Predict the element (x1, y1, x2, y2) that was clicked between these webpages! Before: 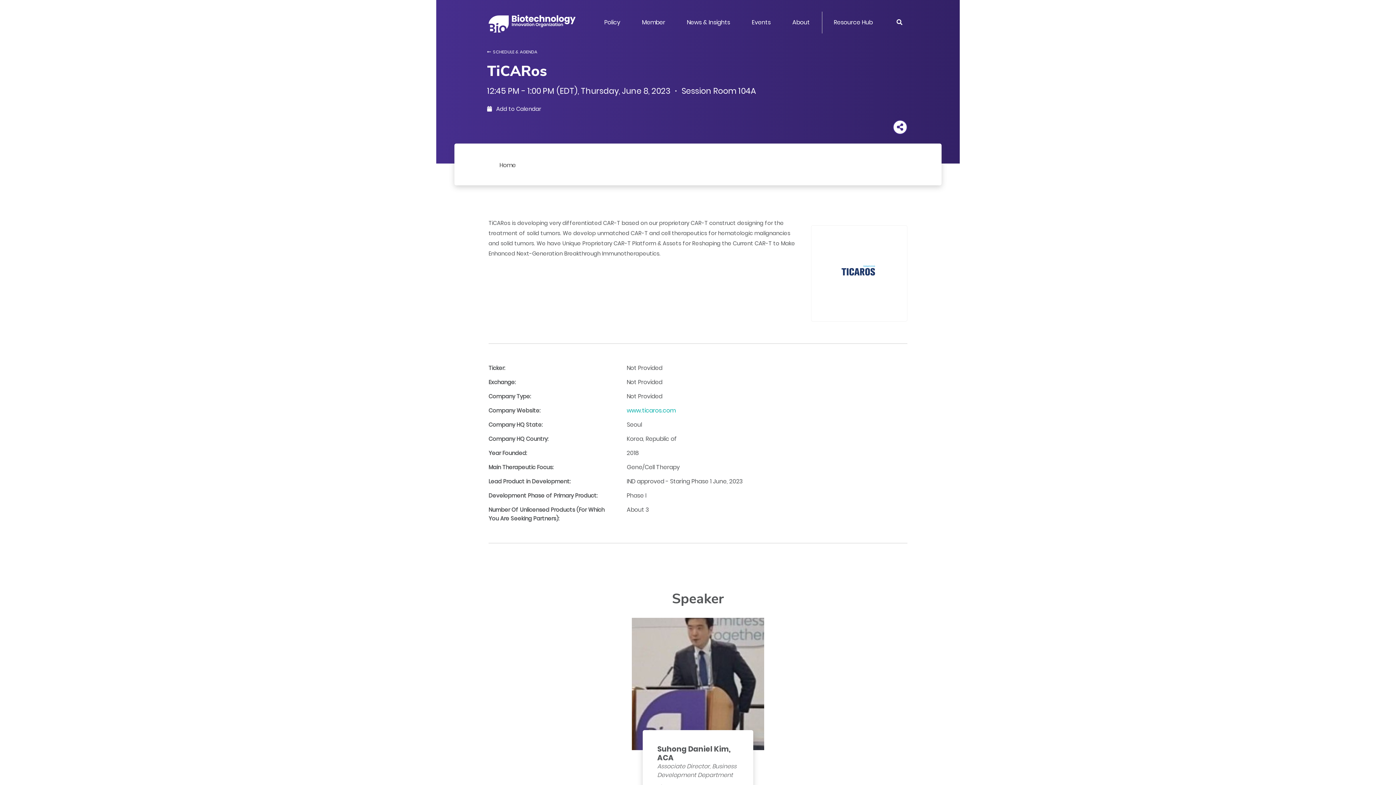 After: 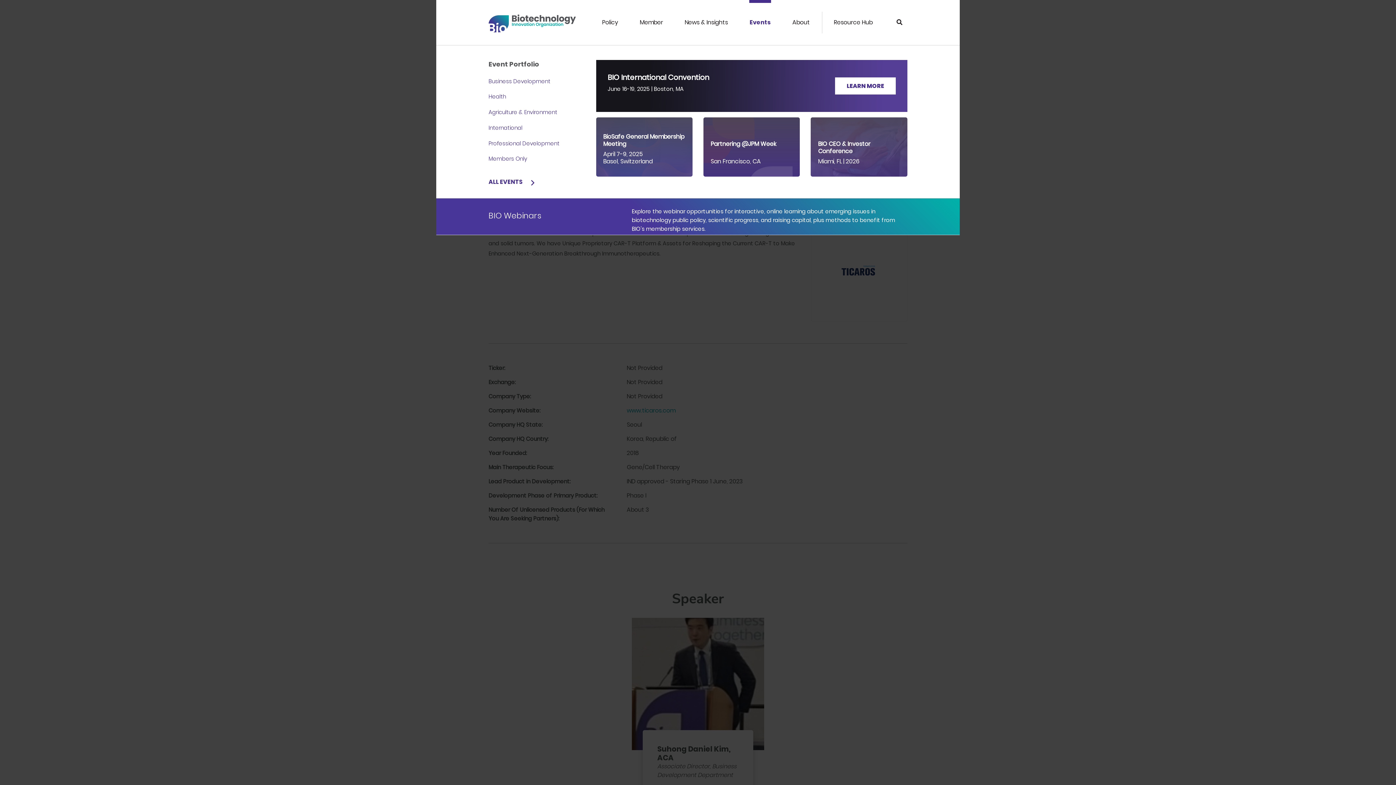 Action: bbox: (751, 2, 771, 42) label: Events